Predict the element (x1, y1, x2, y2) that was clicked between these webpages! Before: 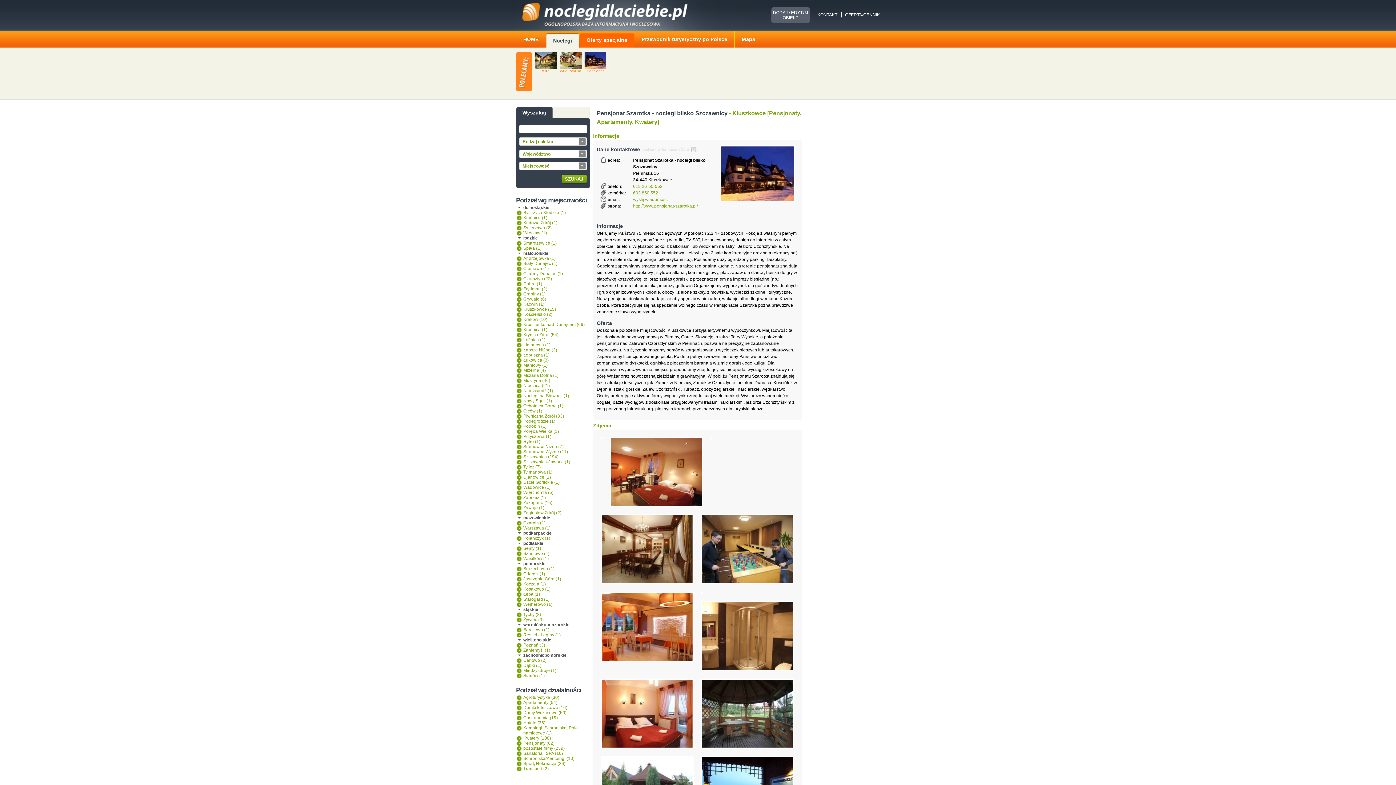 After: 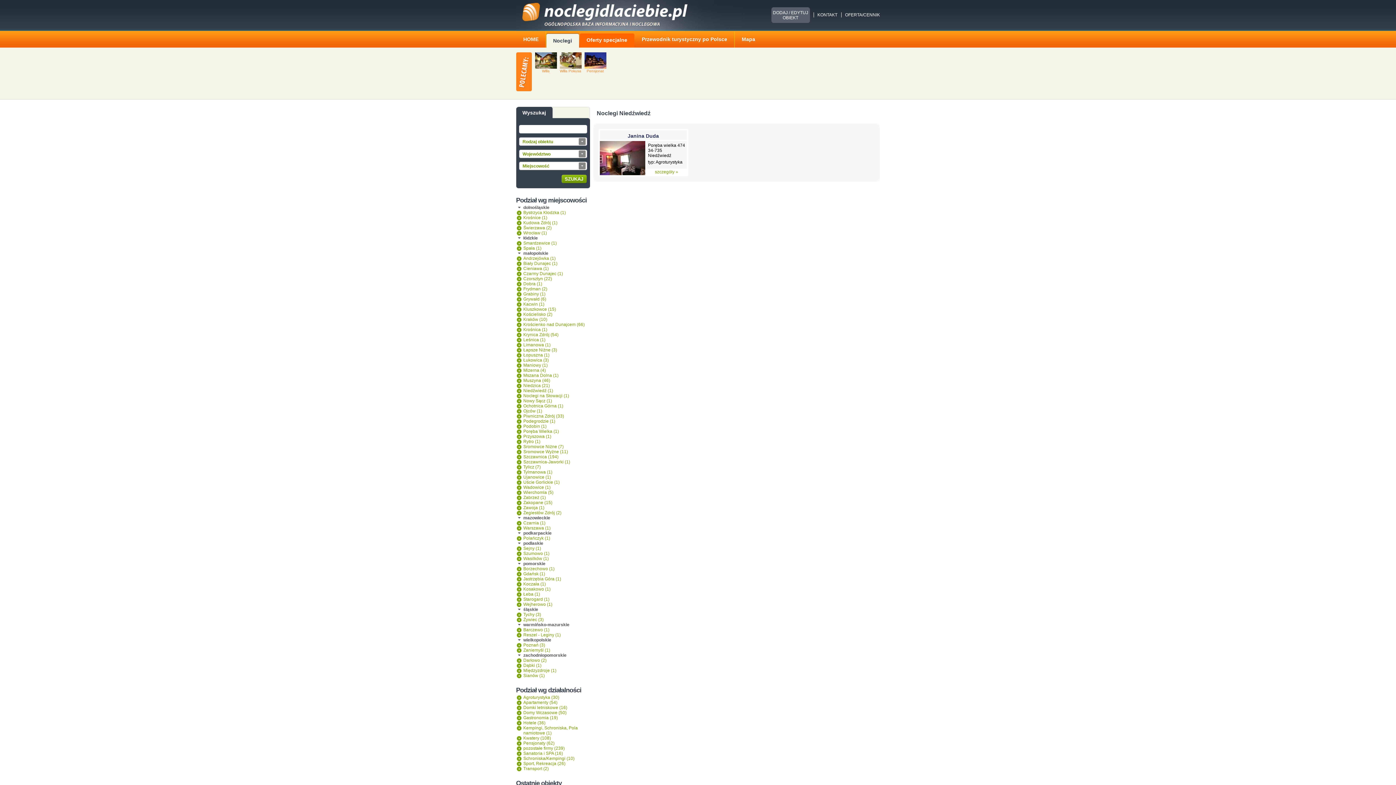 Action: label: Niedźwiedź (1) bbox: (523, 388, 553, 393)